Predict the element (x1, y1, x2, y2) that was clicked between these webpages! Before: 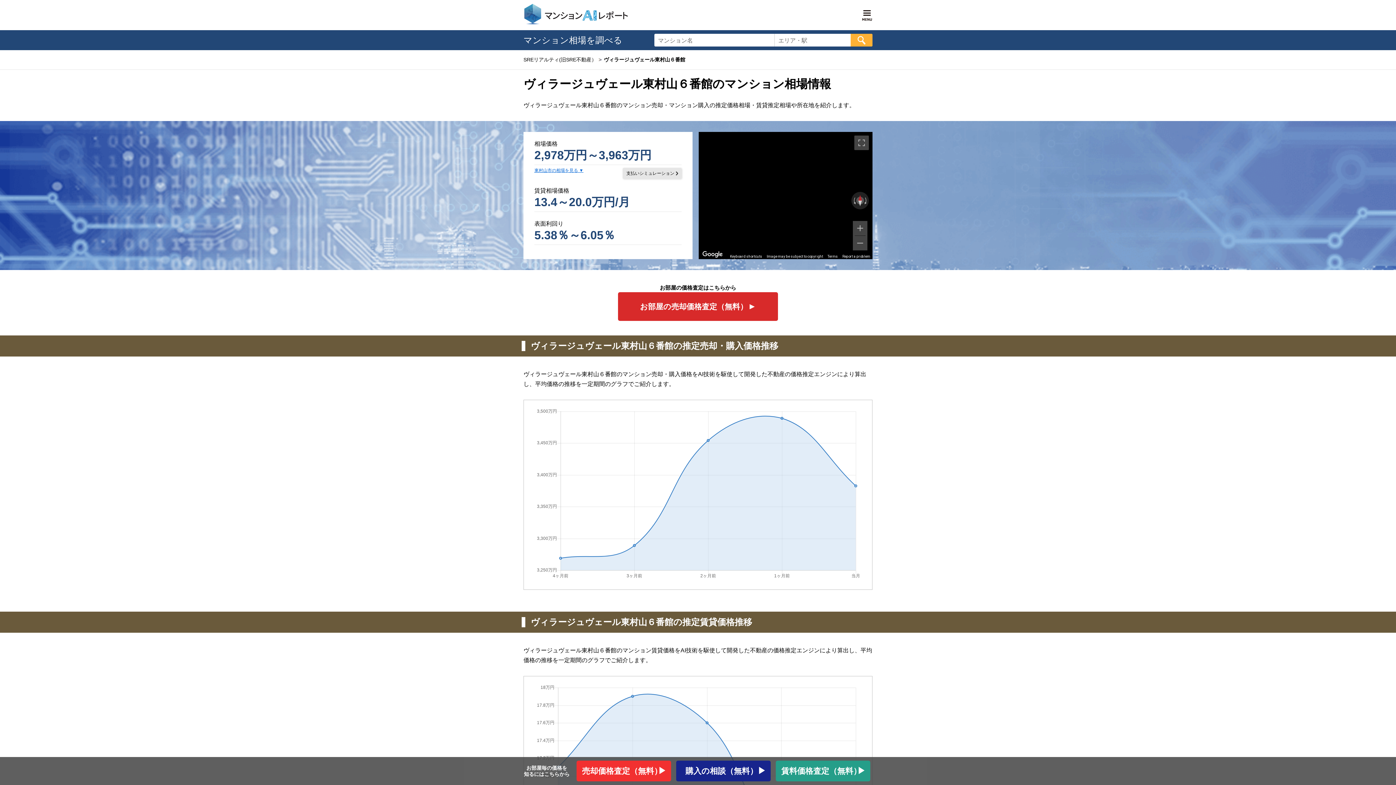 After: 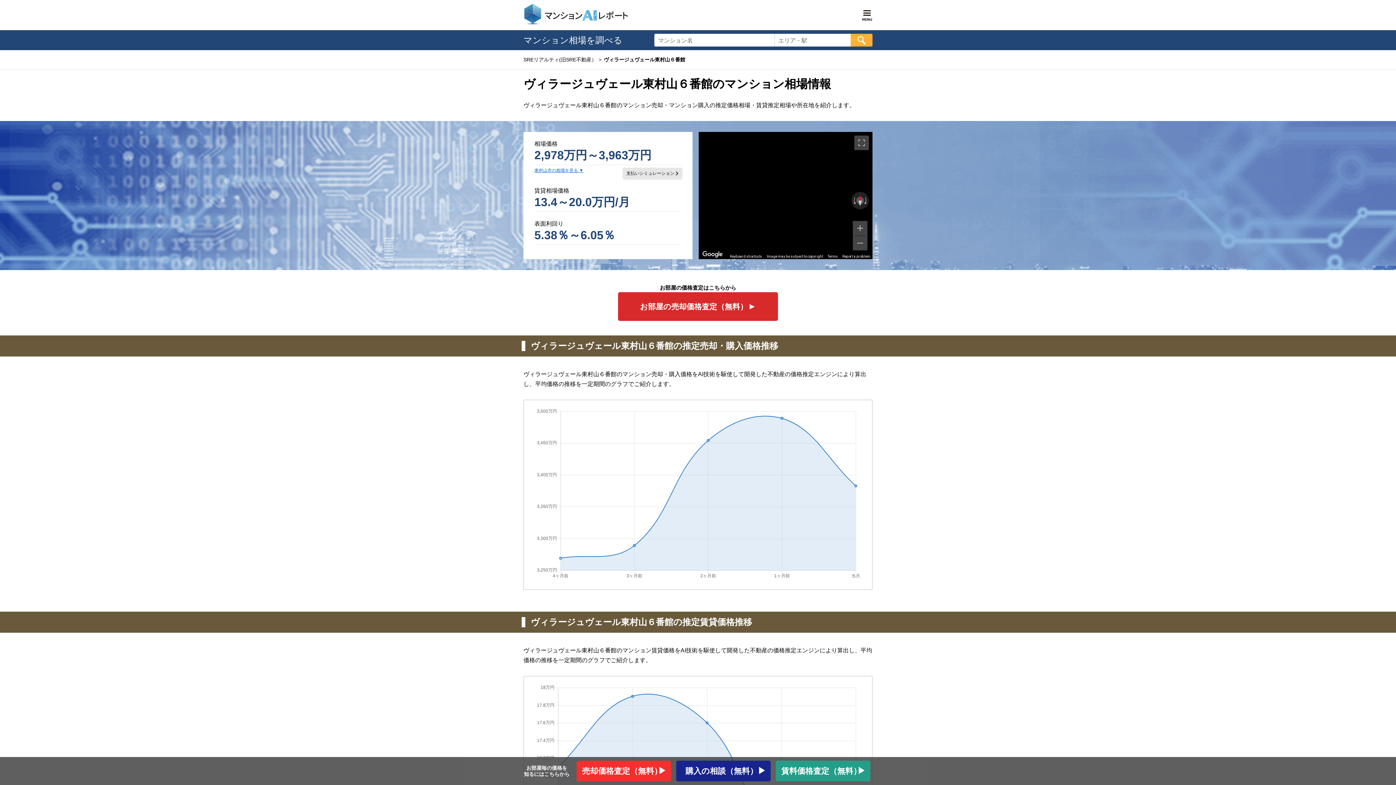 Action: label: Terms bbox: (827, 254, 838, 258)